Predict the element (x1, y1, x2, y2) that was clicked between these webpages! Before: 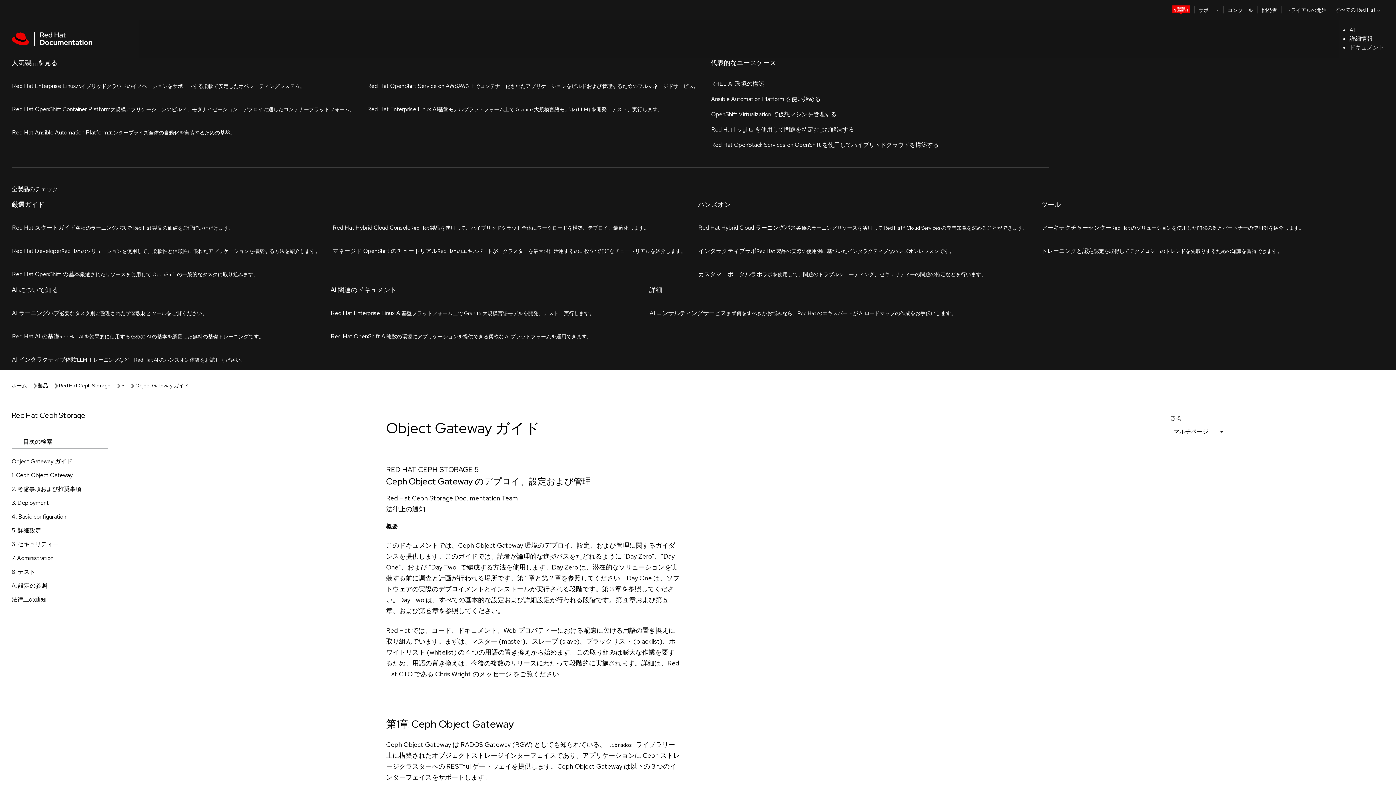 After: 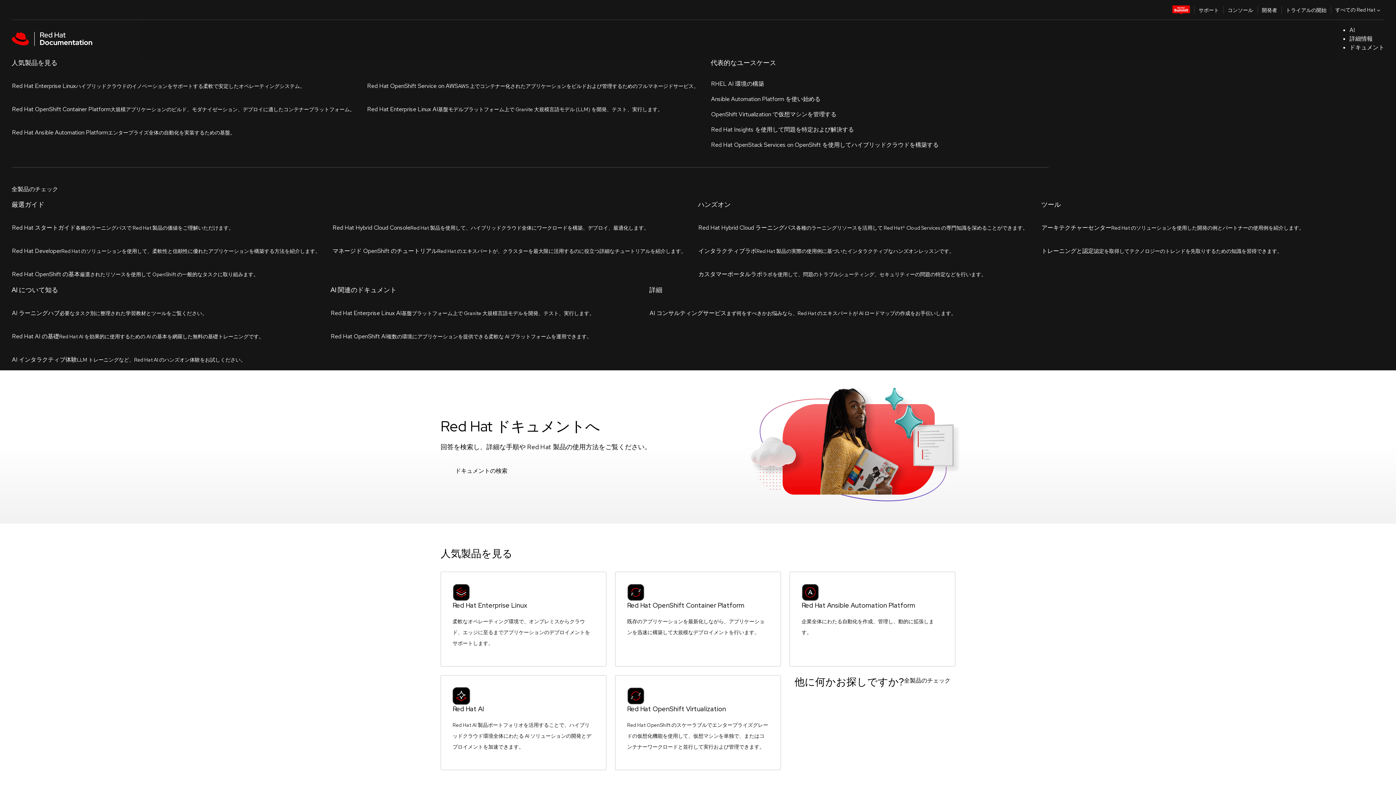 Action: bbox: (8, 29, 95, 48)